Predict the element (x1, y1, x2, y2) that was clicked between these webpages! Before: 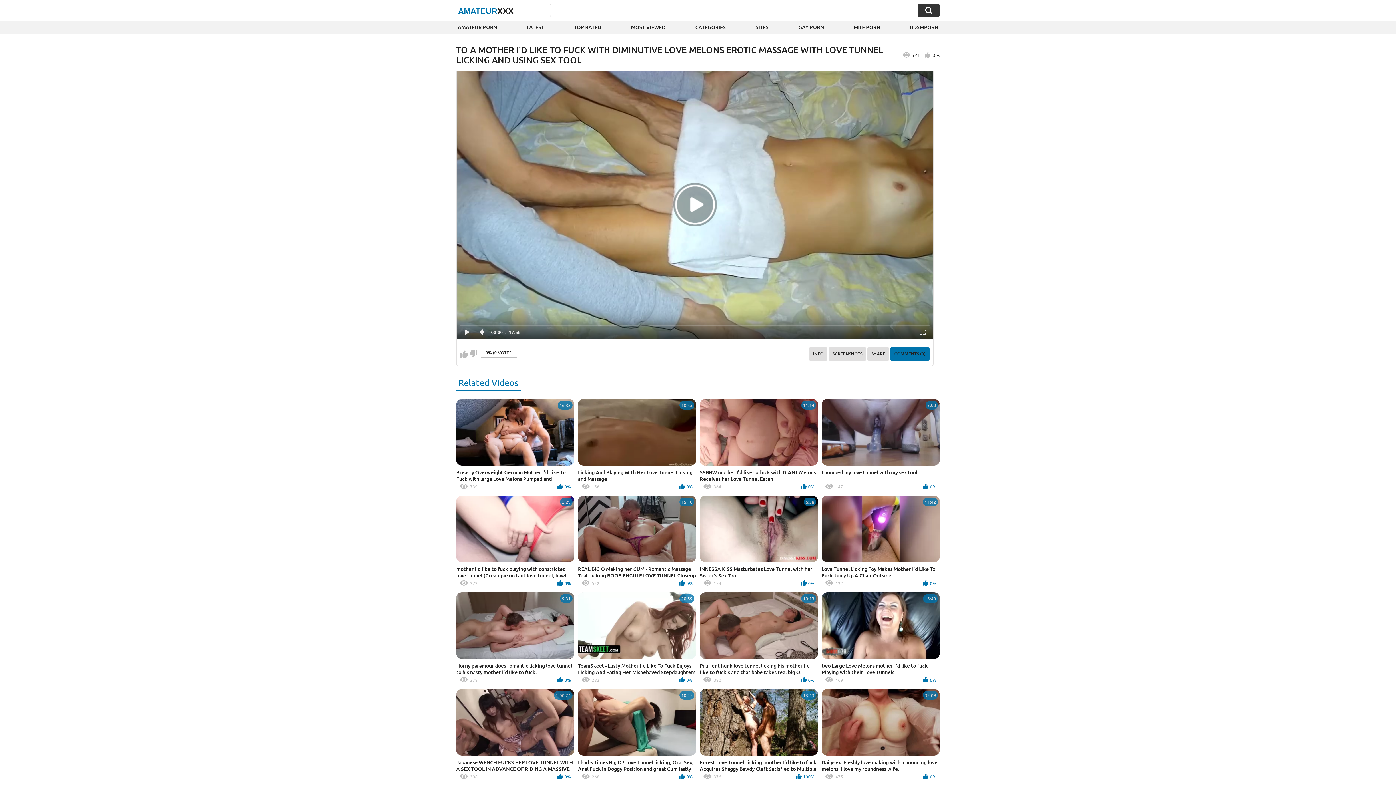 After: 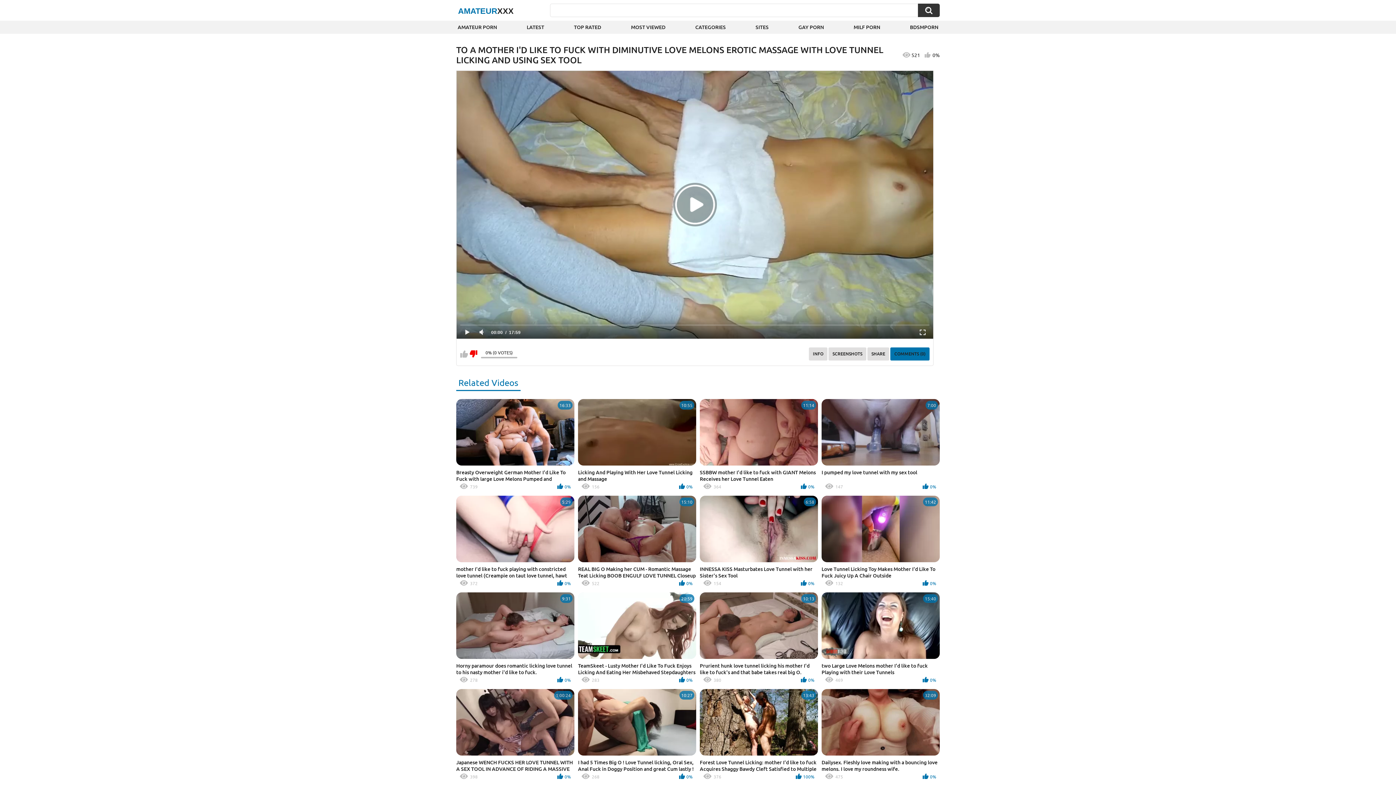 Action: label: I don't like this video bbox: (469, 350, 477, 357)